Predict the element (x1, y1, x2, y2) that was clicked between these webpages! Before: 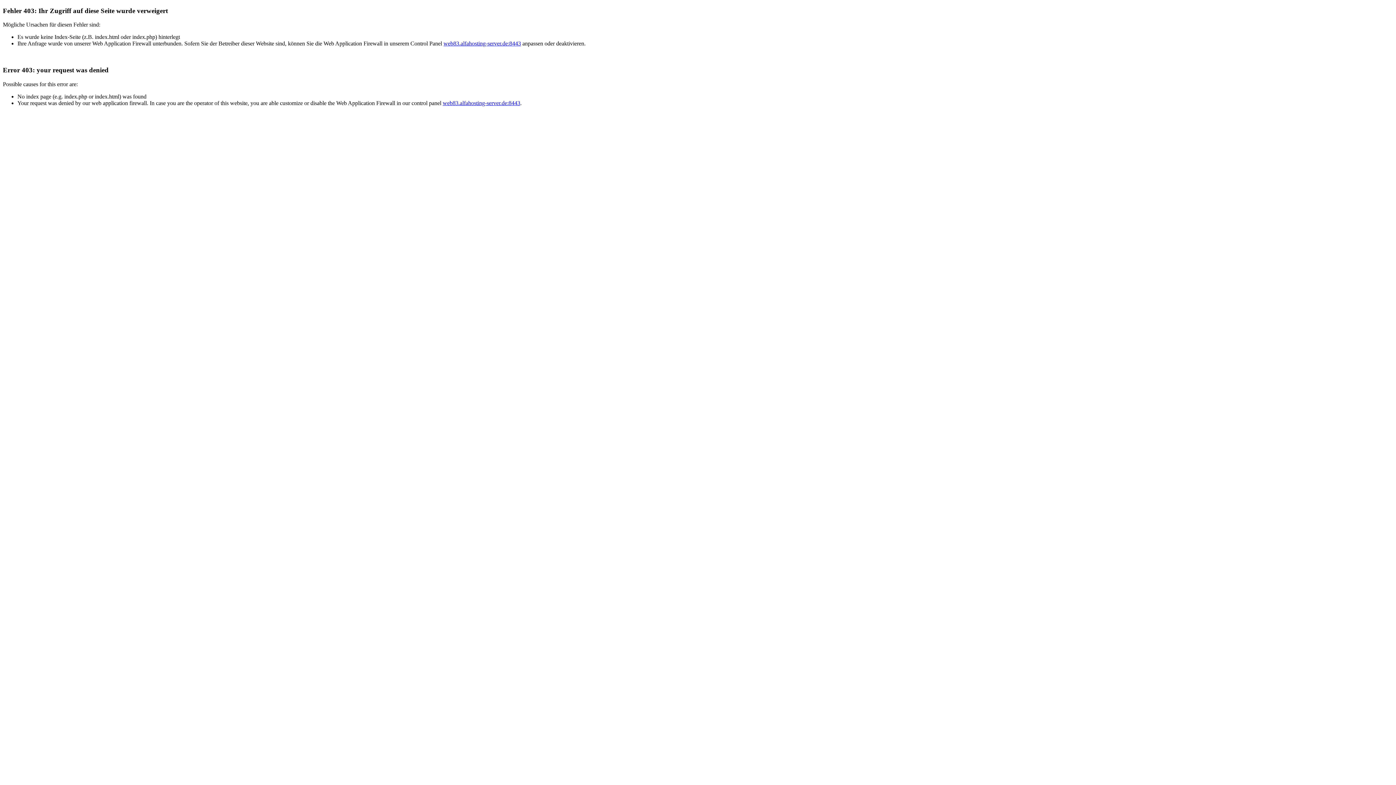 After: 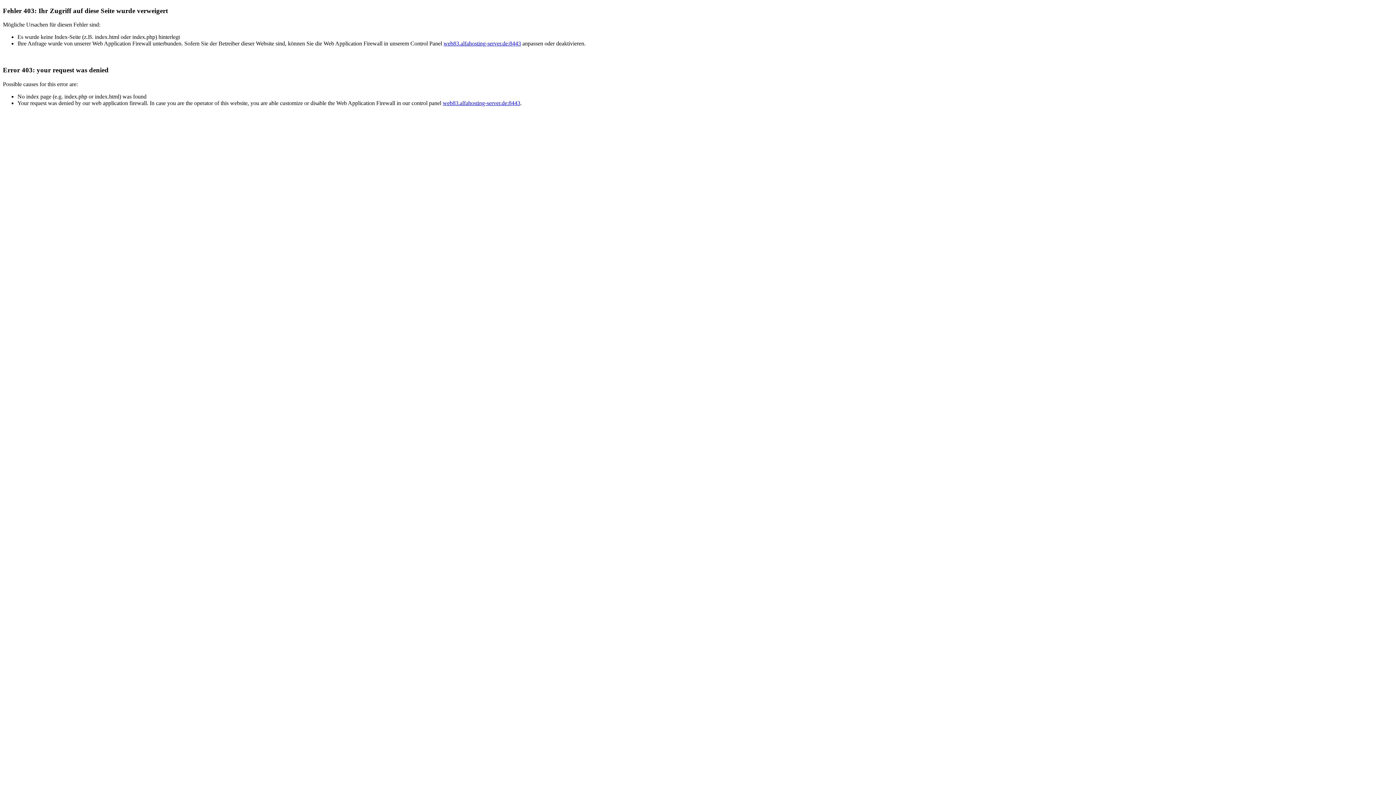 Action: bbox: (442, 99, 520, 106) label: web83.alfahosting-server.de:8443